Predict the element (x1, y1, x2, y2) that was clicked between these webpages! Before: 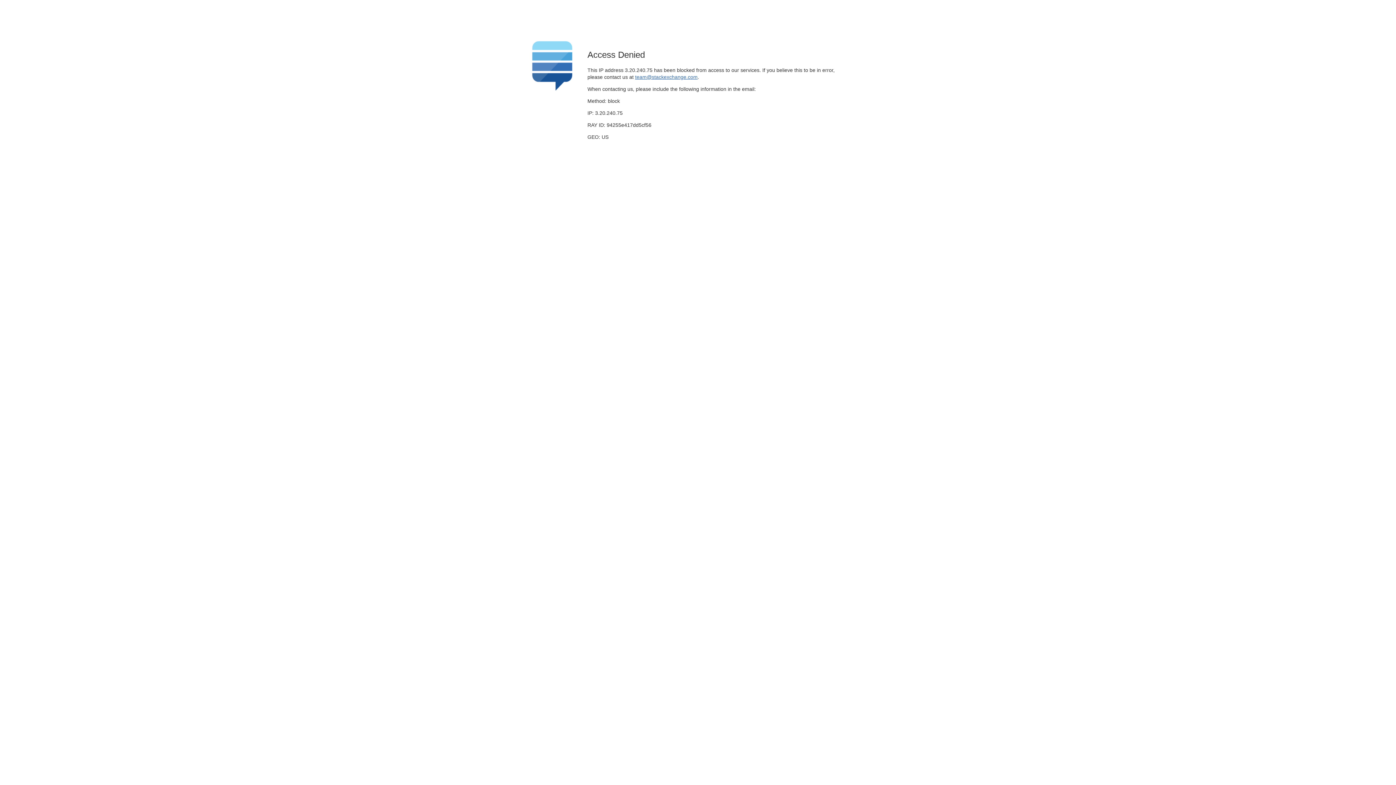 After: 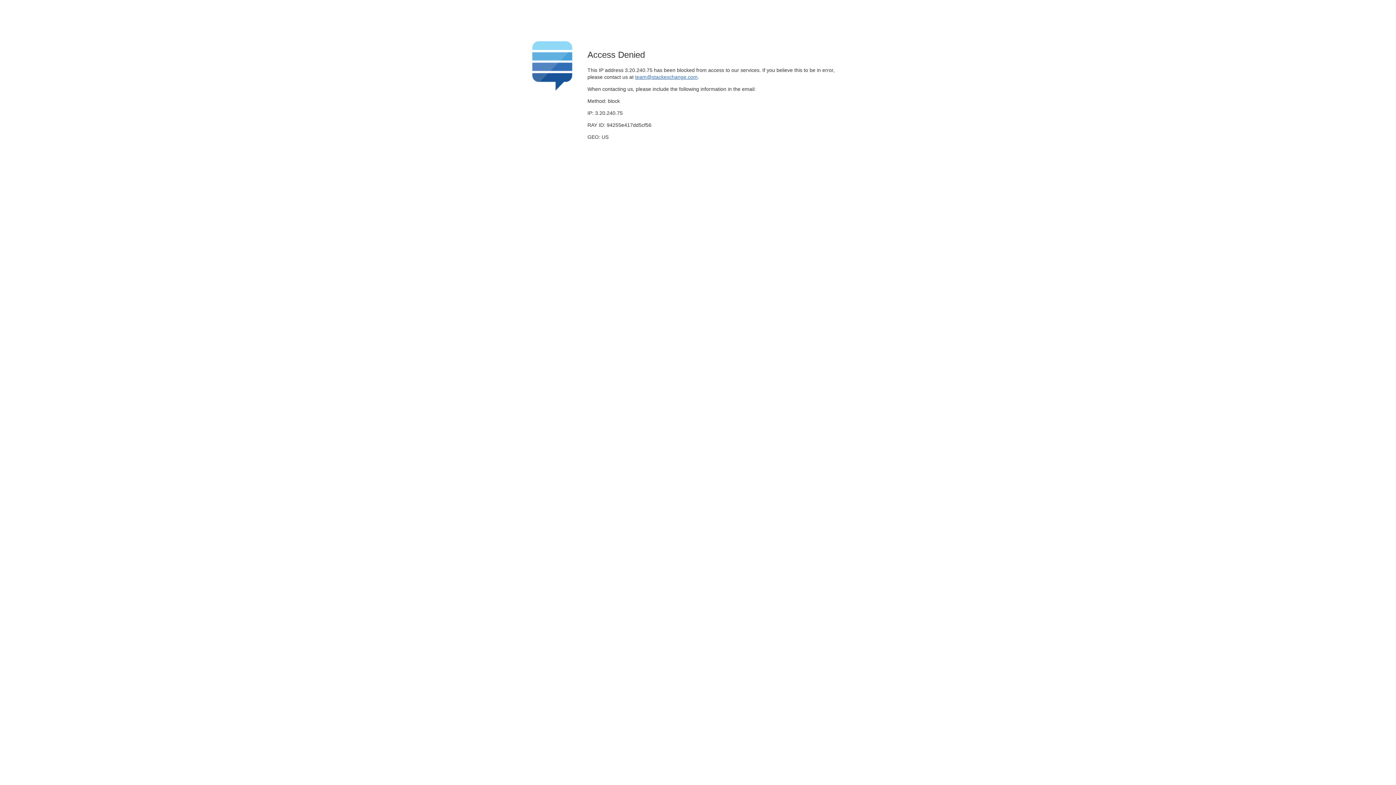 Action: label: team@stackexchange.com bbox: (635, 74, 697, 79)